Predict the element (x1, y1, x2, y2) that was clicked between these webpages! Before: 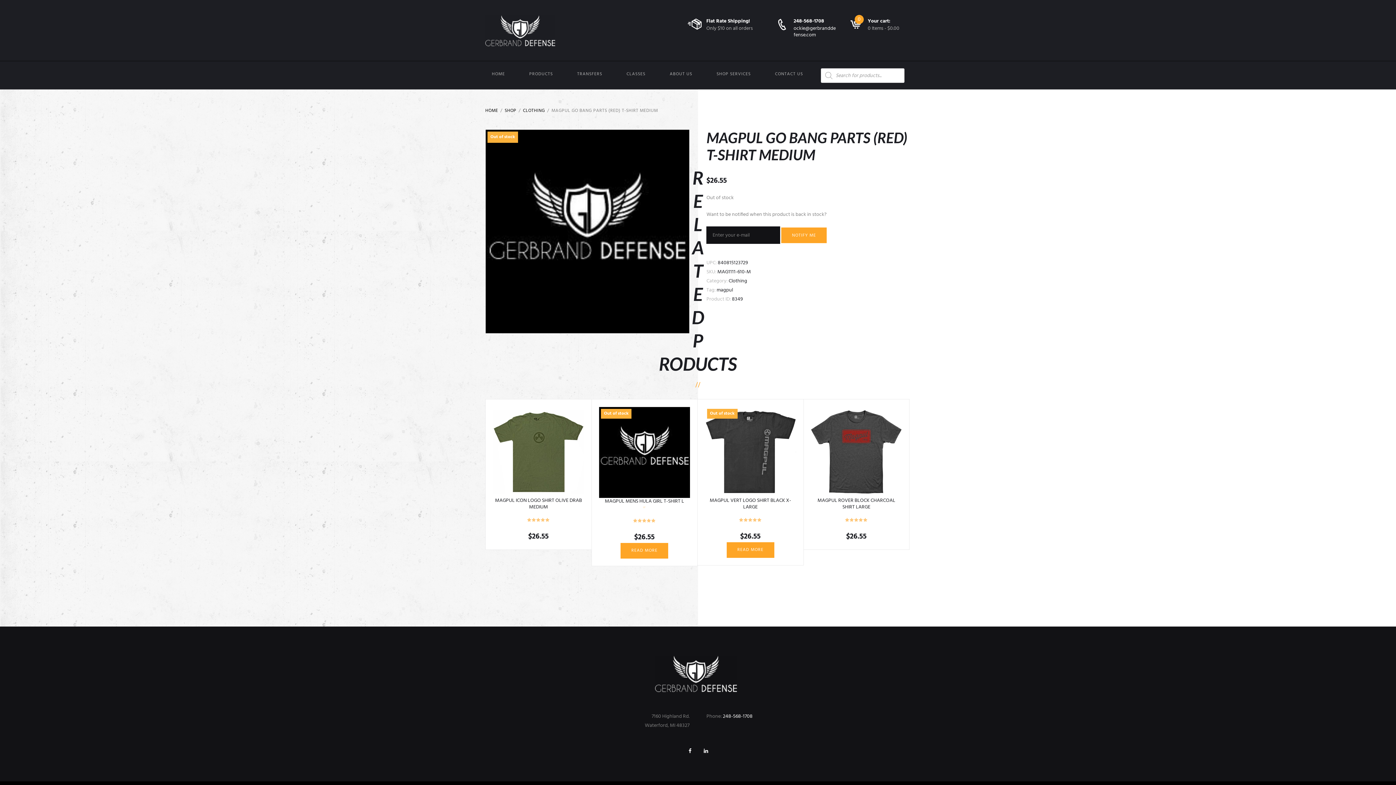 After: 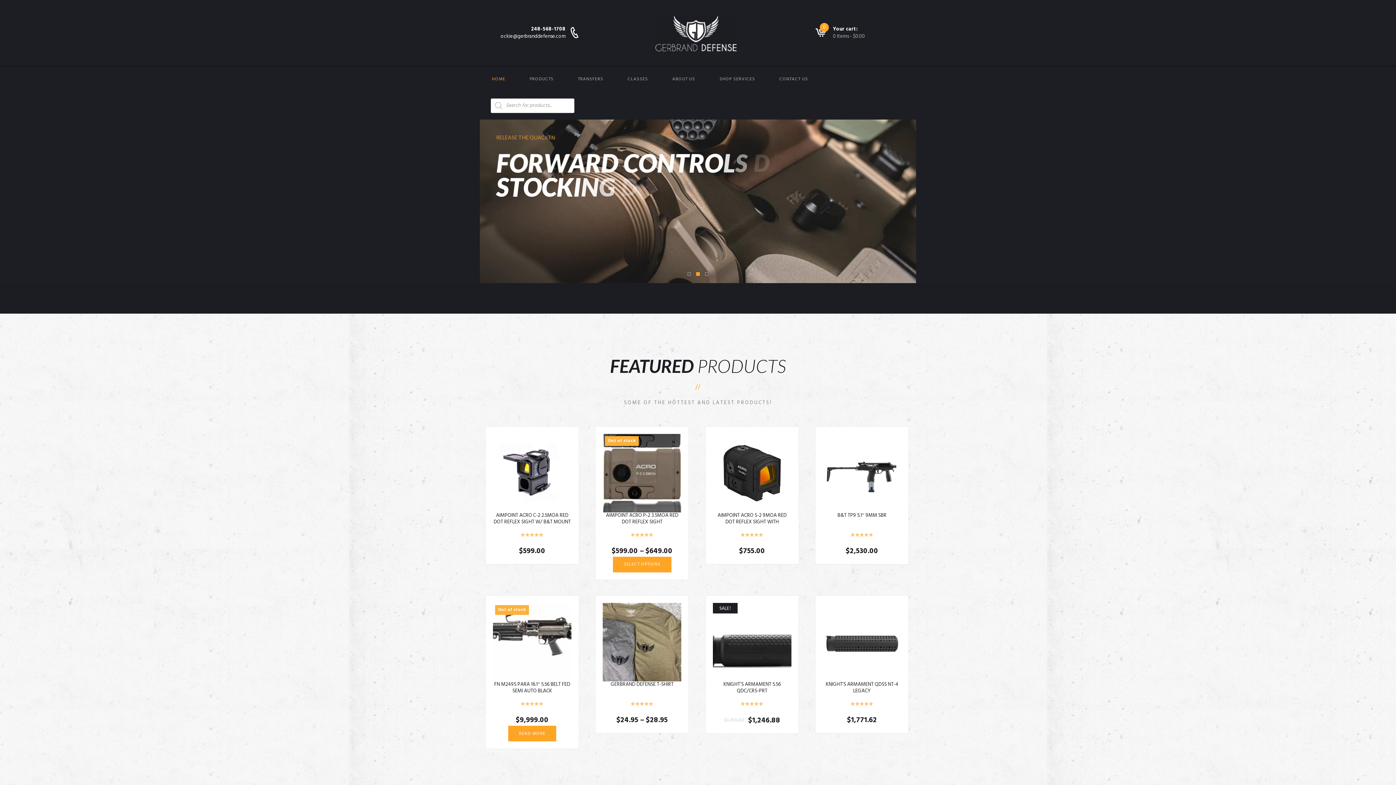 Action: bbox: (655, 655, 741, 696)